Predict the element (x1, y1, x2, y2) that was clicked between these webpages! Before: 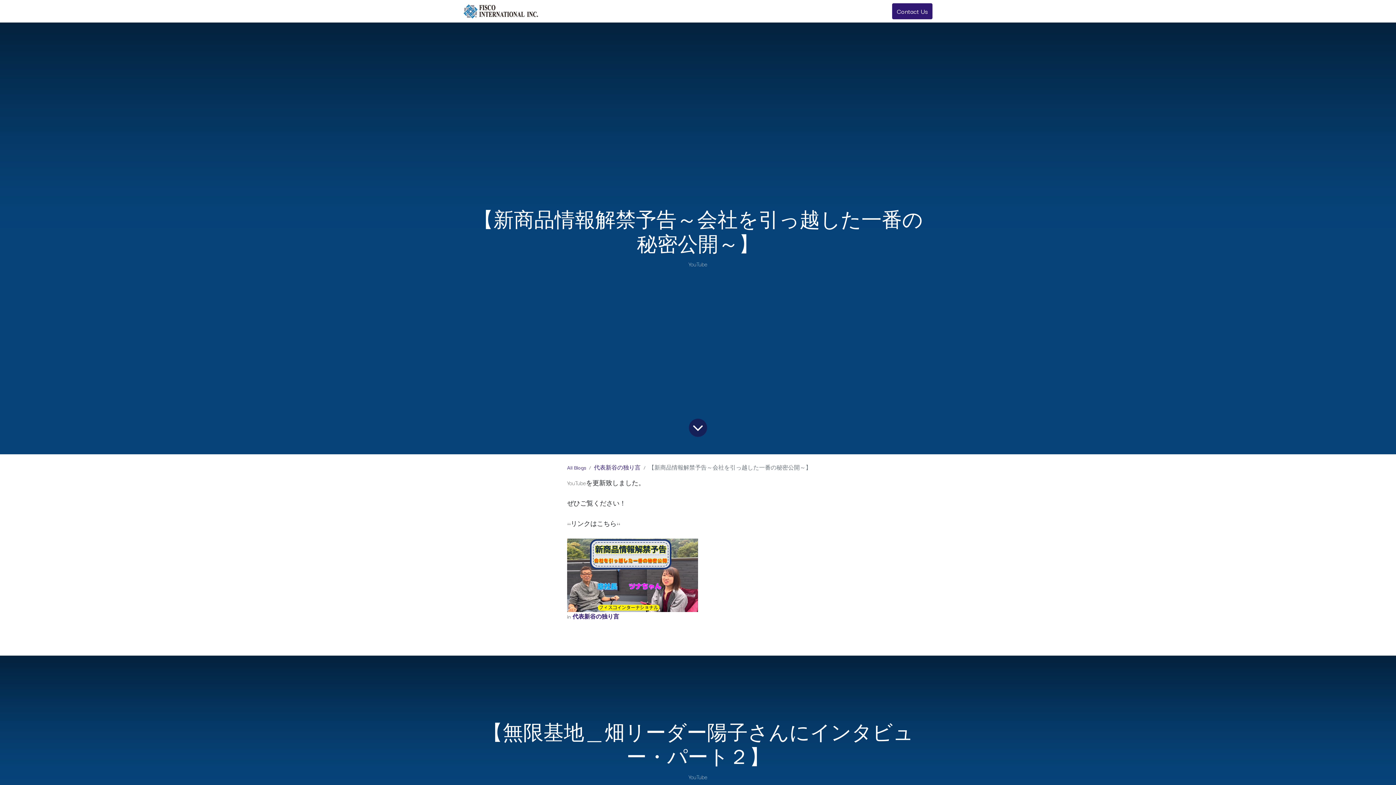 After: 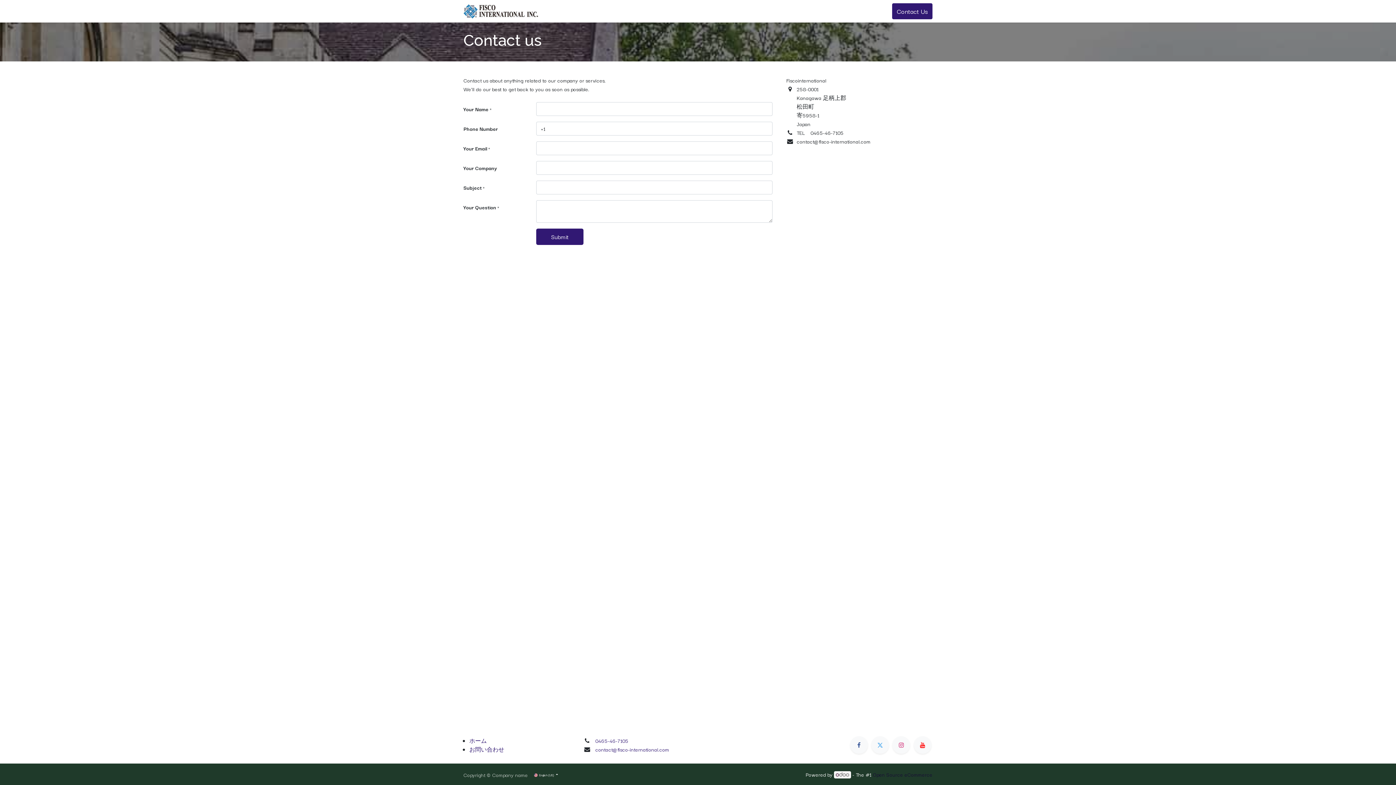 Action: bbox: (892, 3, 932, 19) label: Contact Us